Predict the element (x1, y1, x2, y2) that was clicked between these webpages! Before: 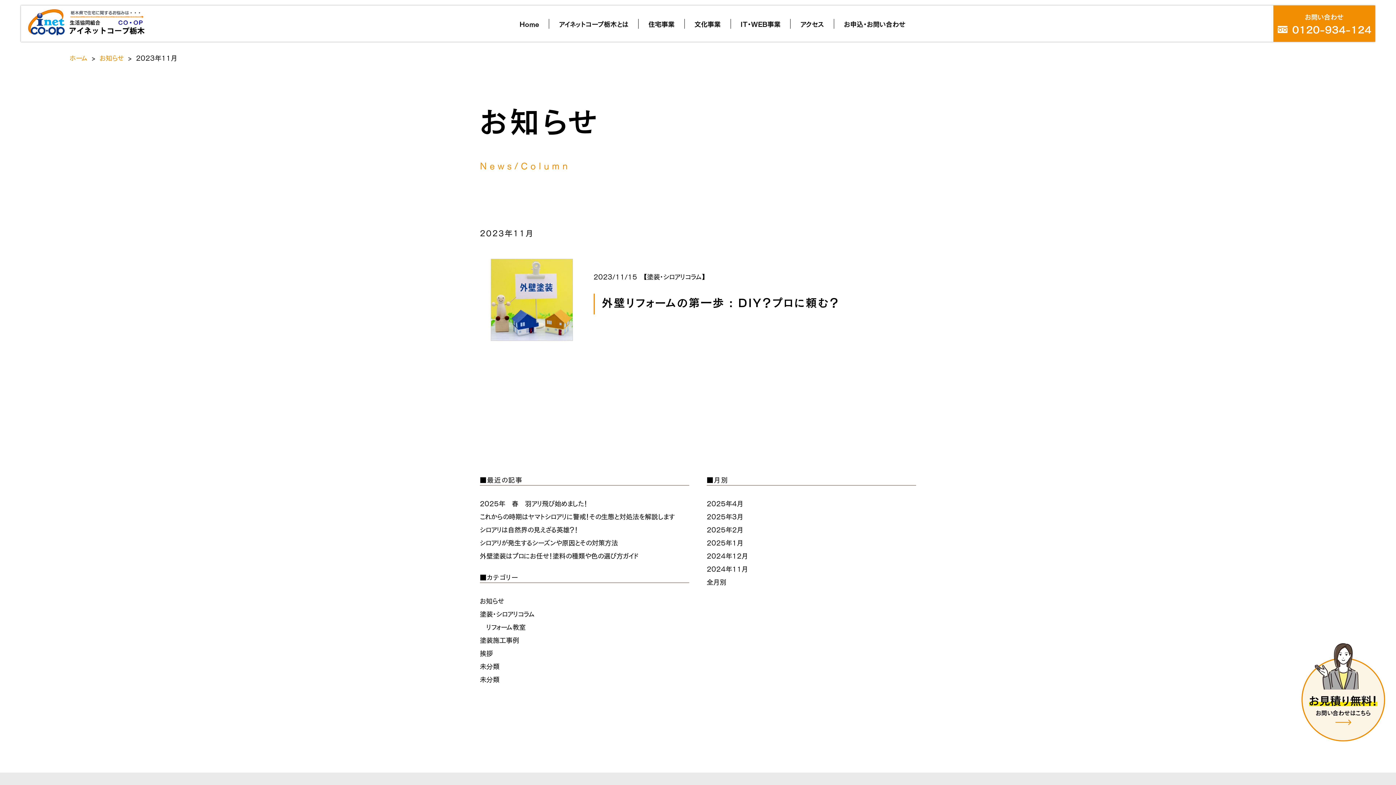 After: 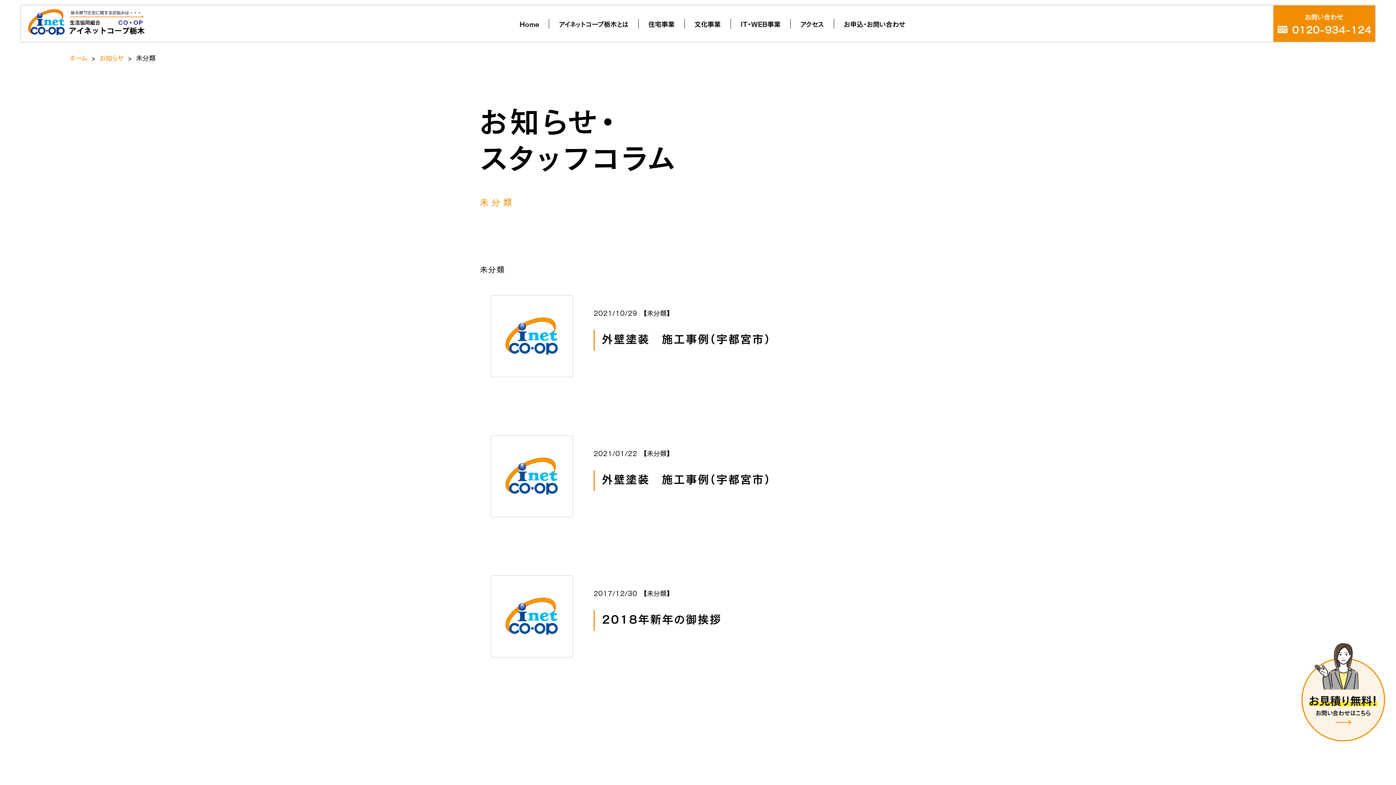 Action: bbox: (480, 674, 499, 684) label: 未分類